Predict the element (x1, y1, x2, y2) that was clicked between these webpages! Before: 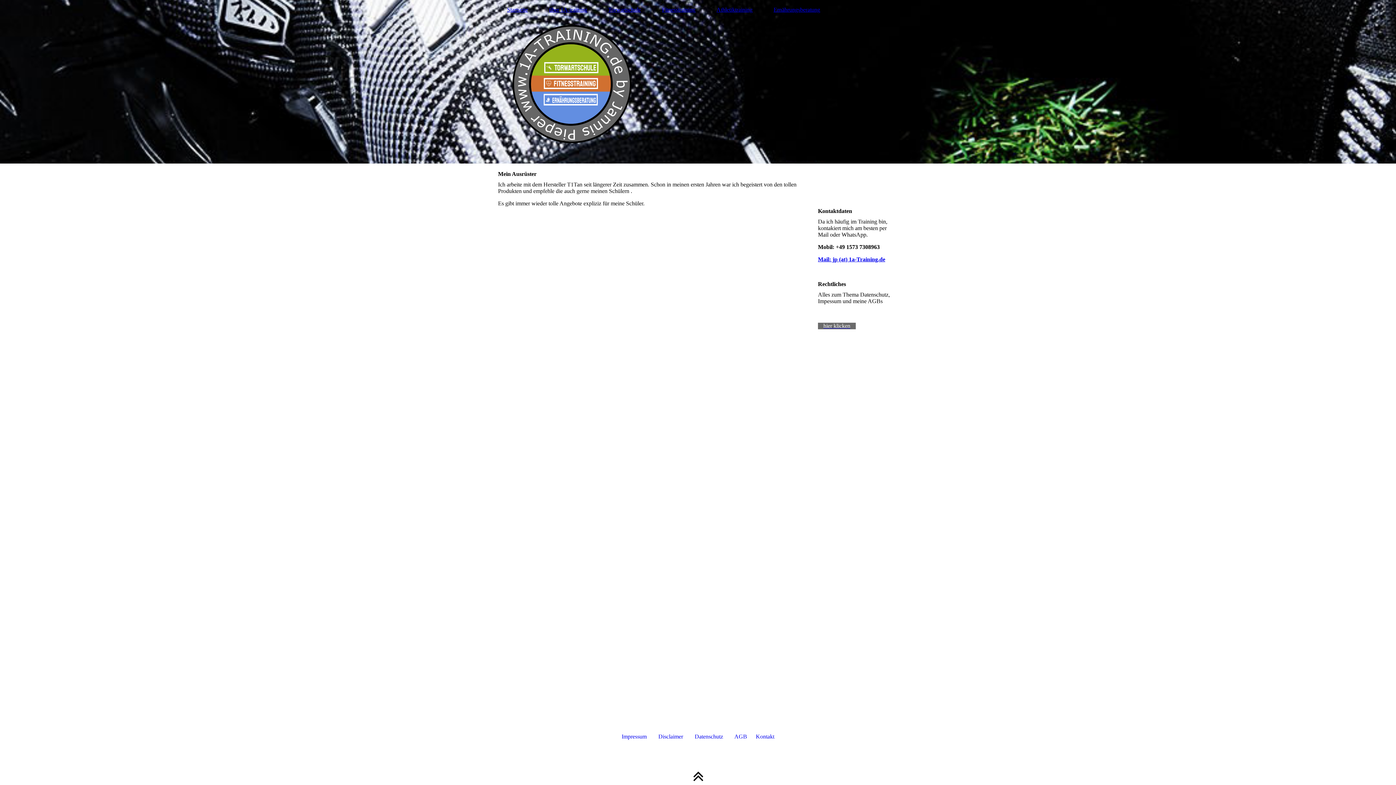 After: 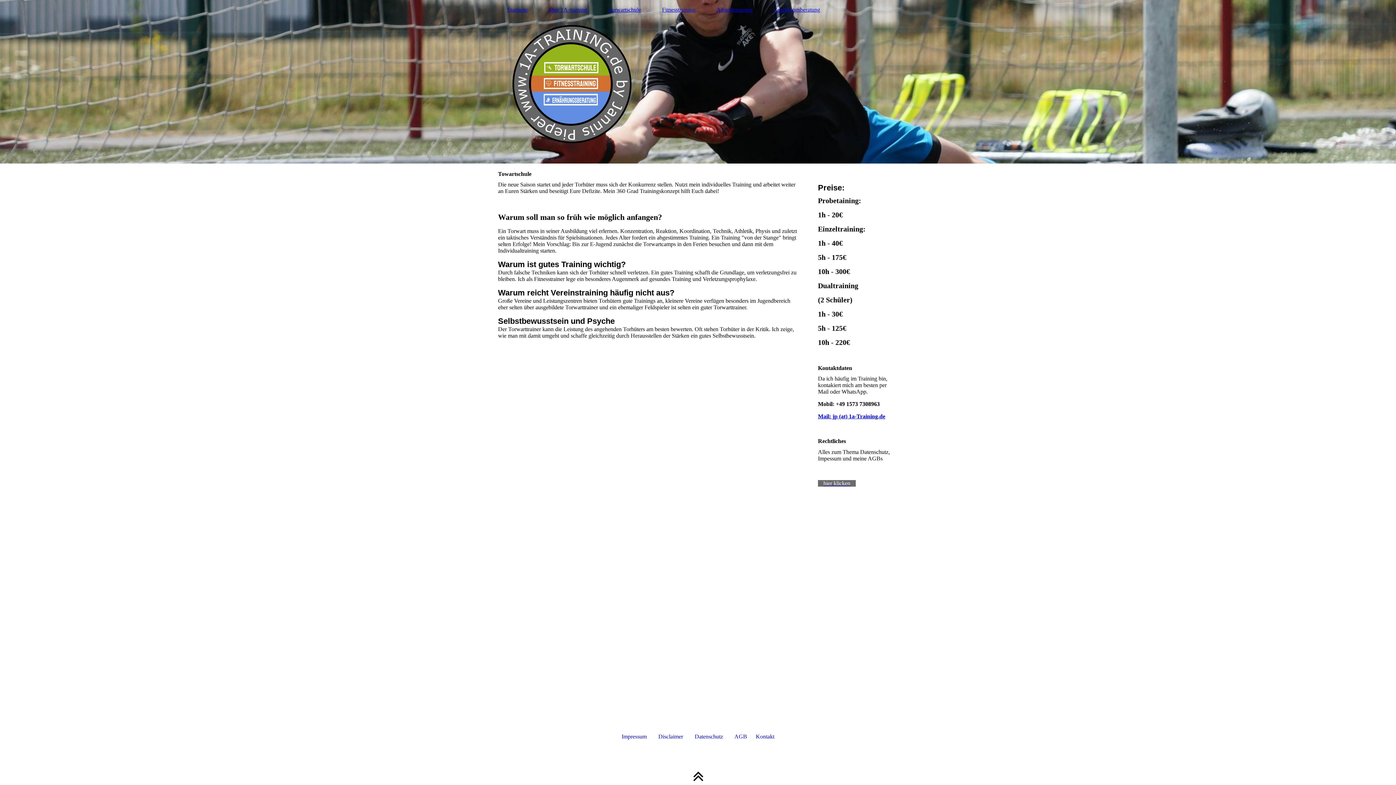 Action: bbox: (599, 5, 650, 14) label: Torwartschule